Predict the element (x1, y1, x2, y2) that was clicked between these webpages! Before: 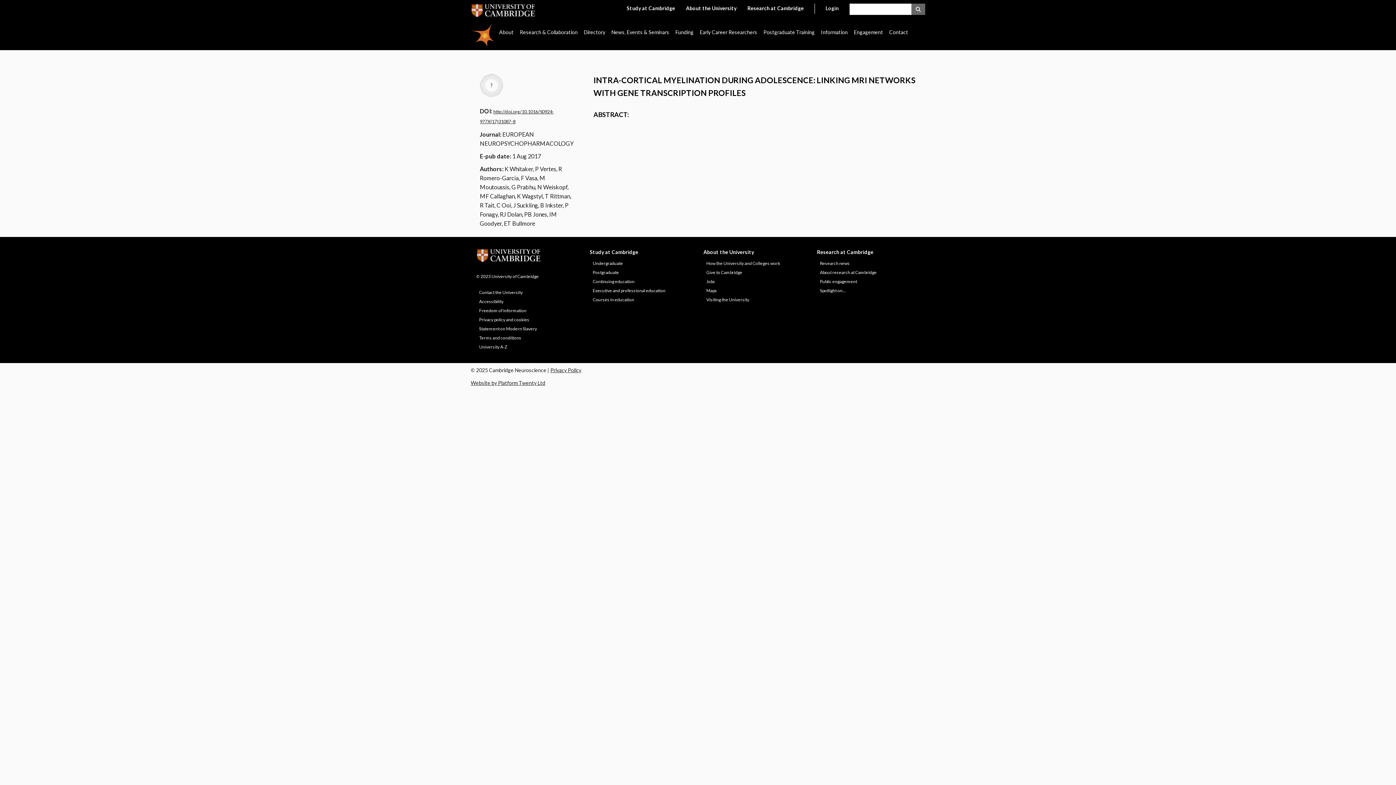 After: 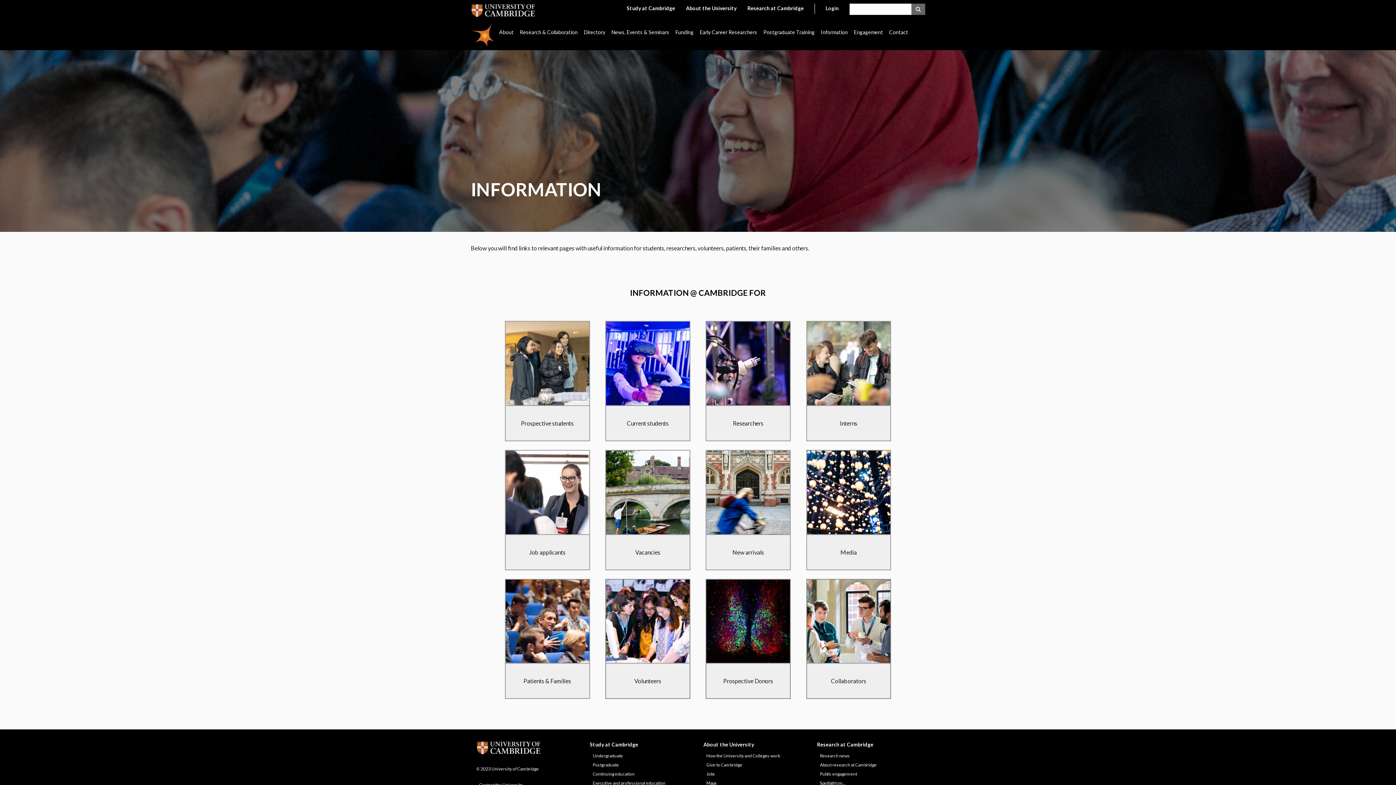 Action: label: Information bbox: (818, 23, 850, 41)